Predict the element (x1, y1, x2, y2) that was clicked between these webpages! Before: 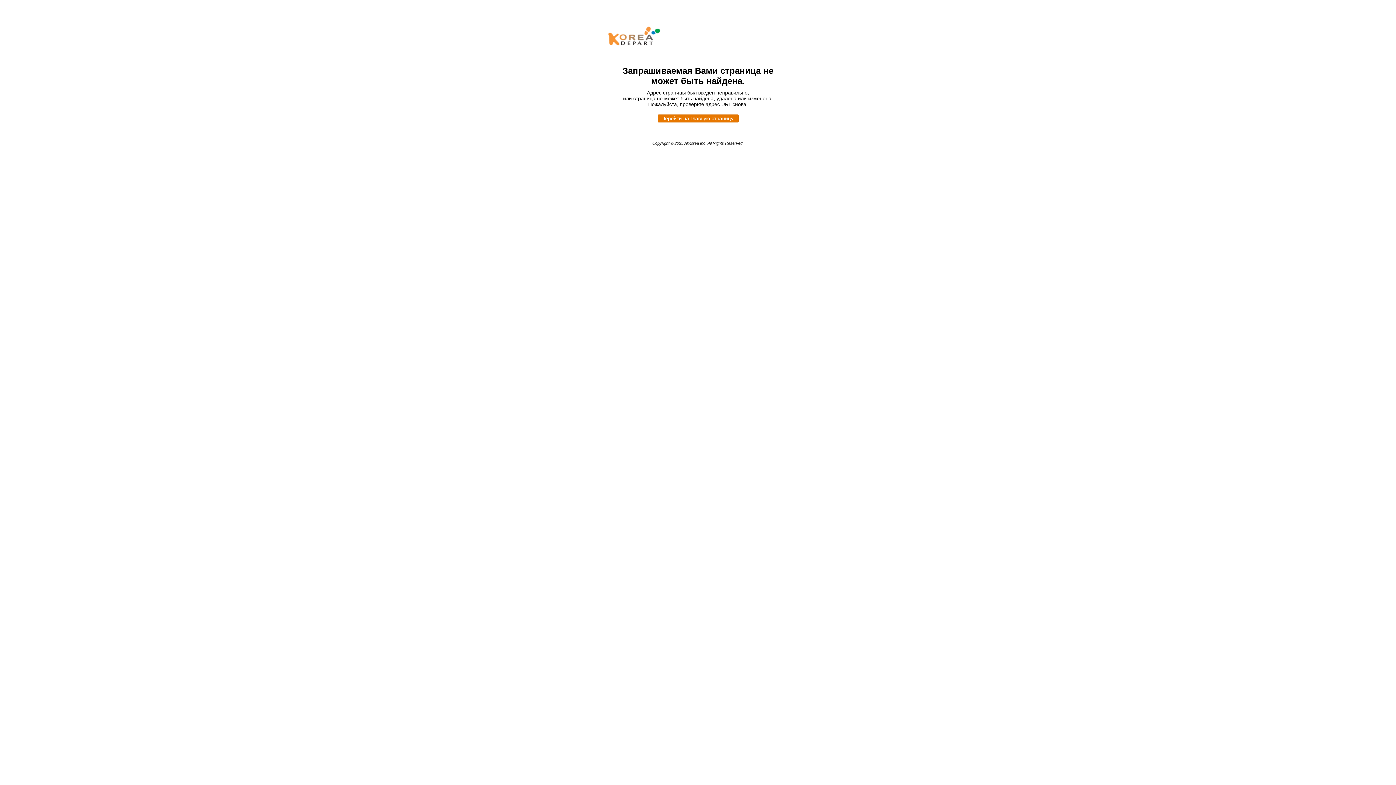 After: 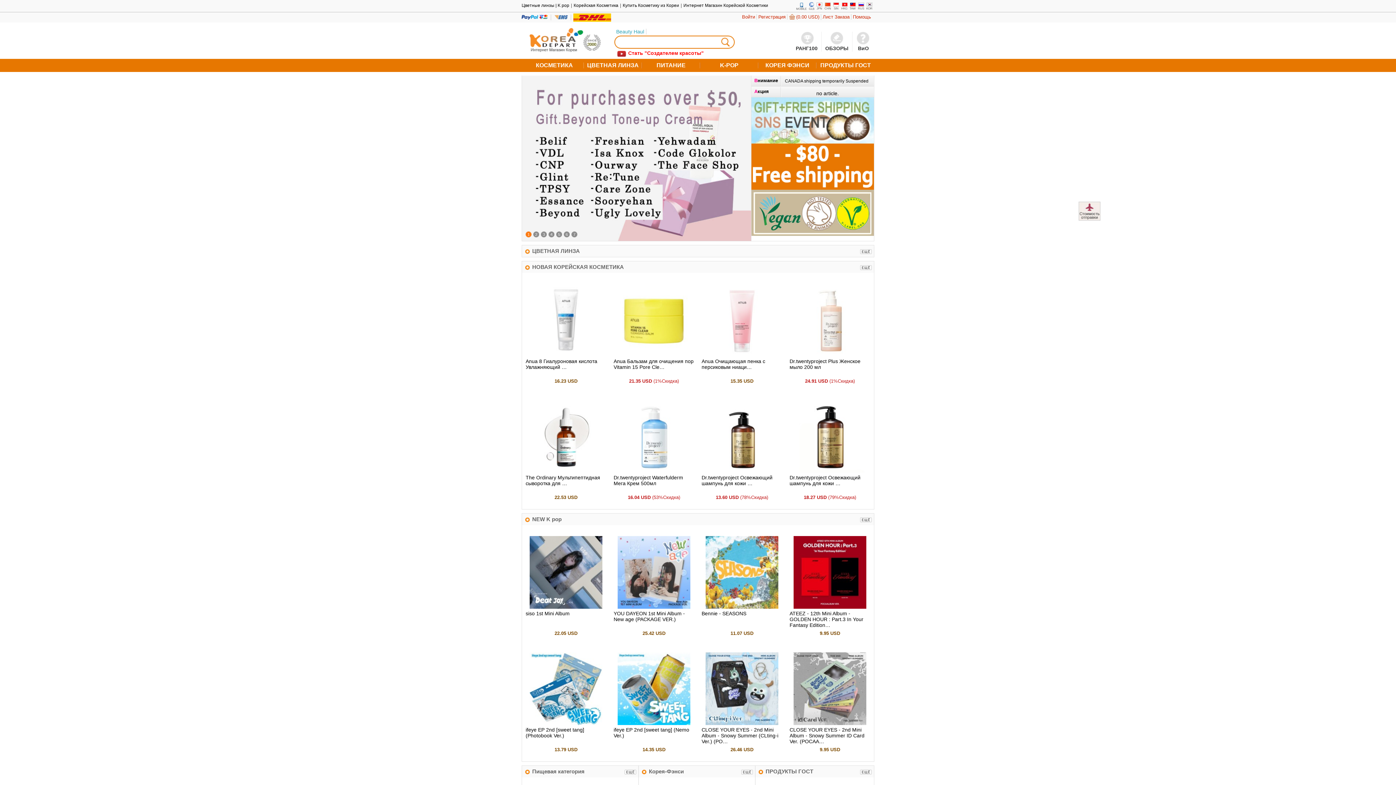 Action: bbox: (657, 114, 738, 122) label: Перейти на главную страницу.